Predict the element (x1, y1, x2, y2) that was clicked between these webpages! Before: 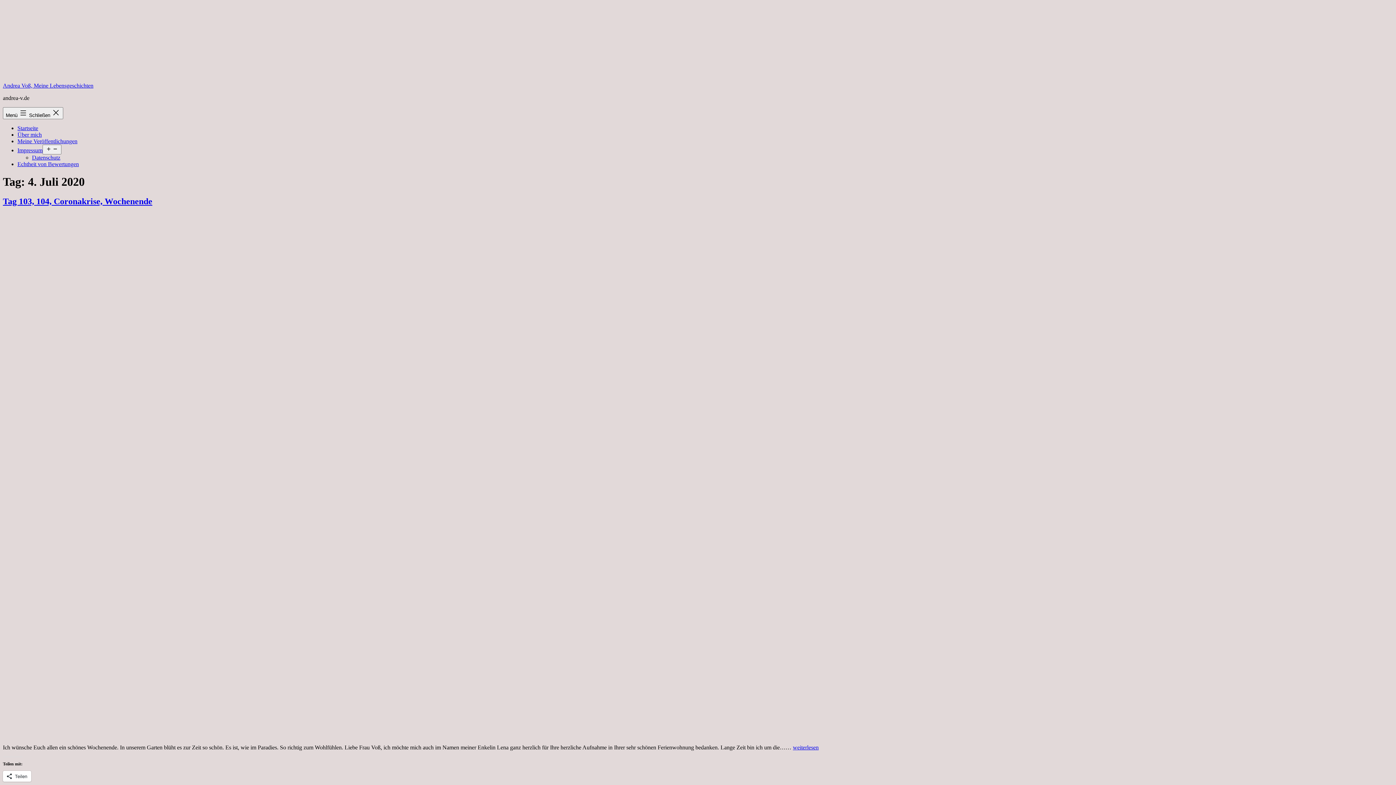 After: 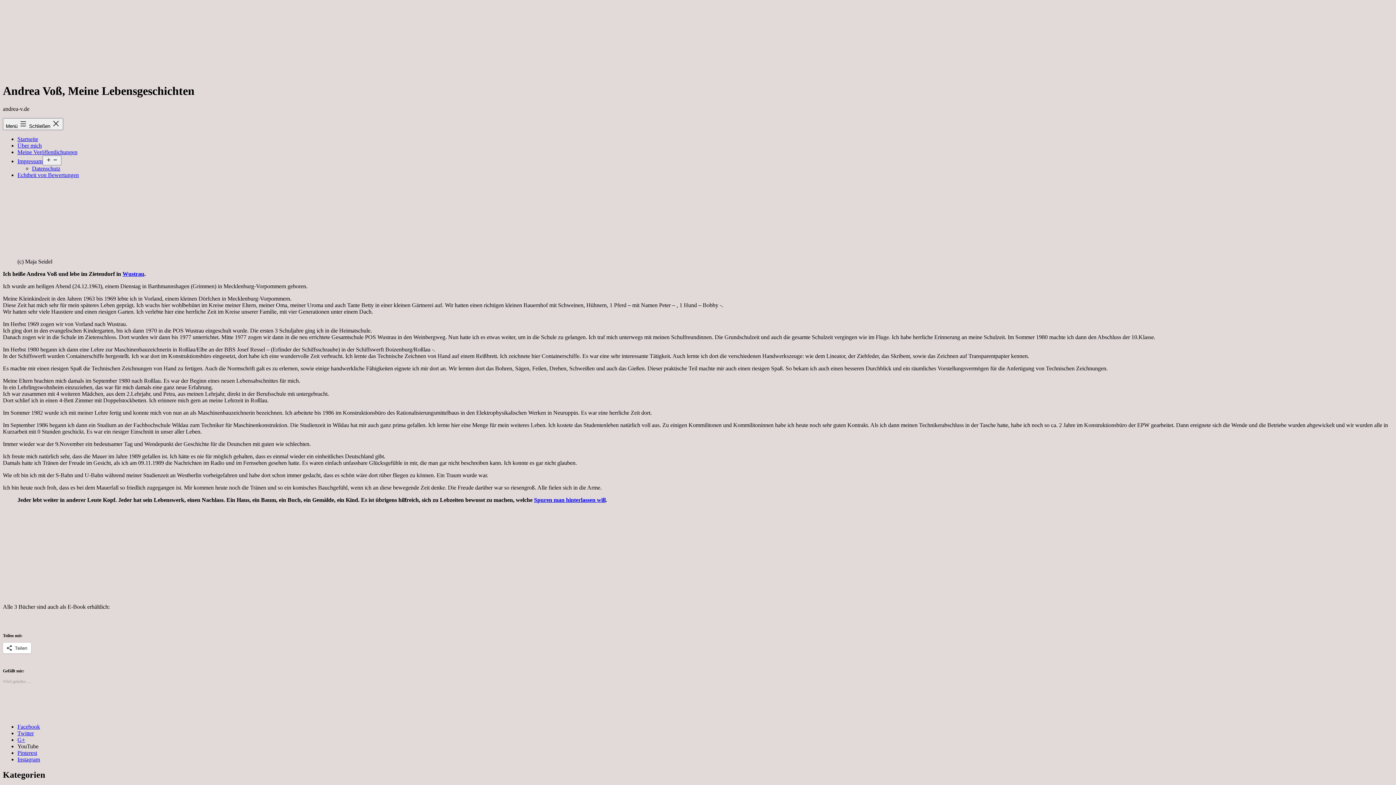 Action: bbox: (2, 70, 184, 76)